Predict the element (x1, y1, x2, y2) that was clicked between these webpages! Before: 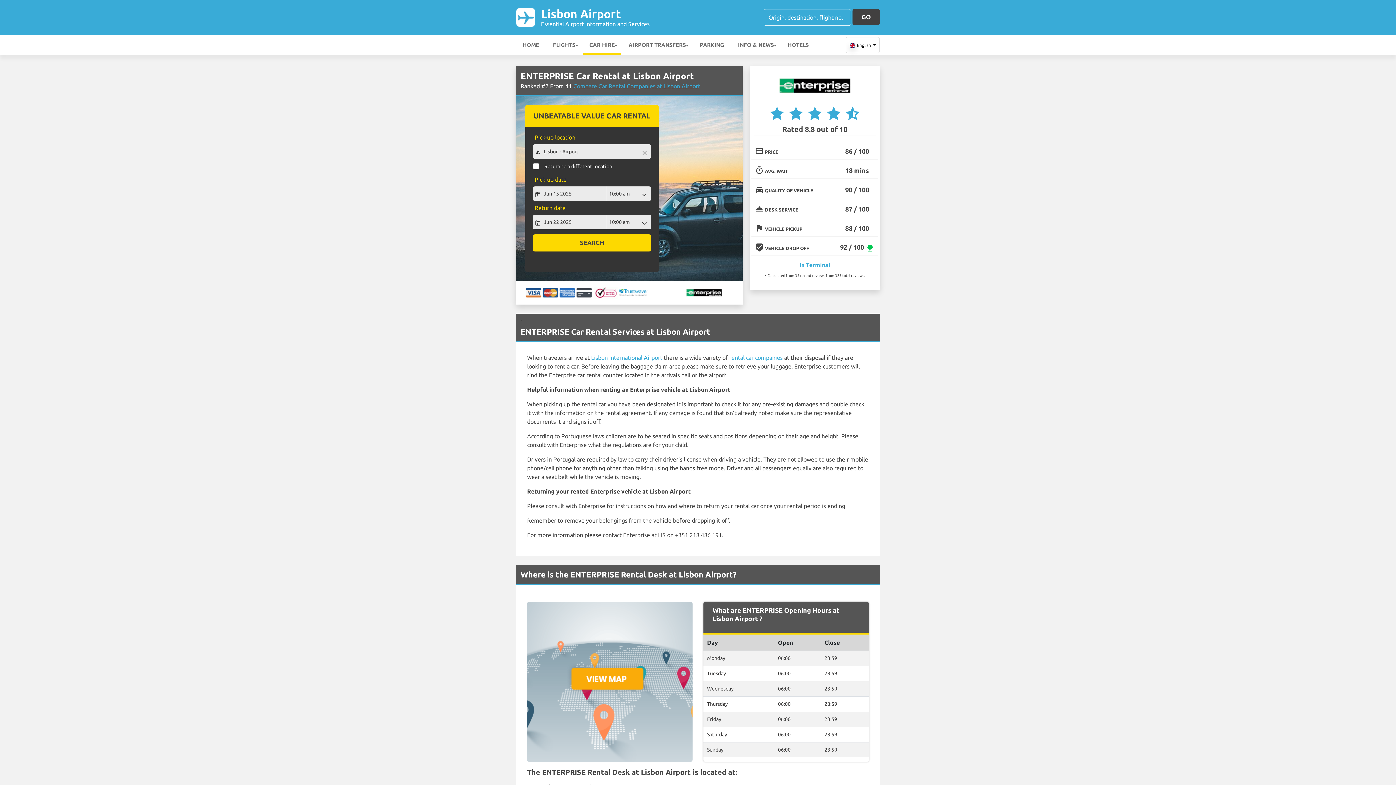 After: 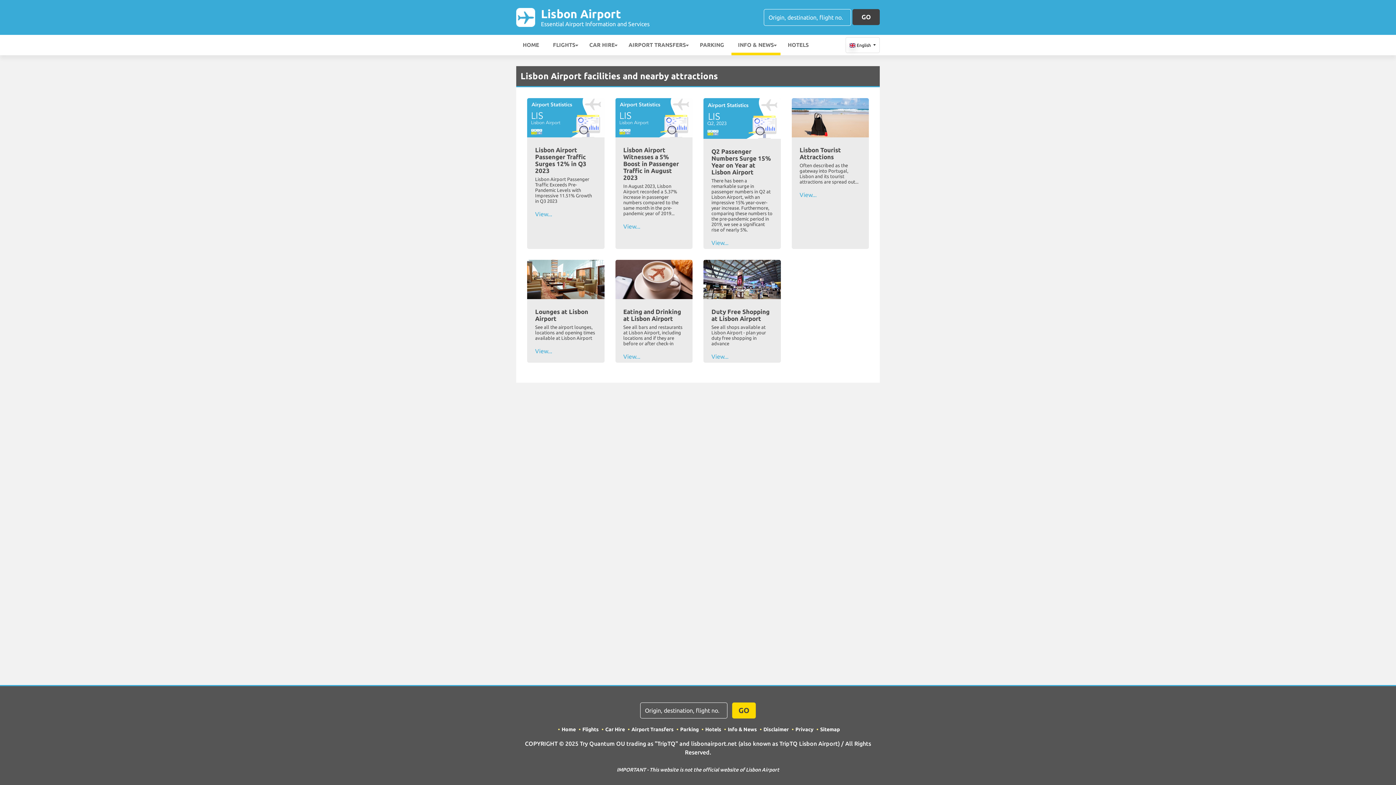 Action: label: INFO & NEWS bbox: (731, 34, 780, 55)